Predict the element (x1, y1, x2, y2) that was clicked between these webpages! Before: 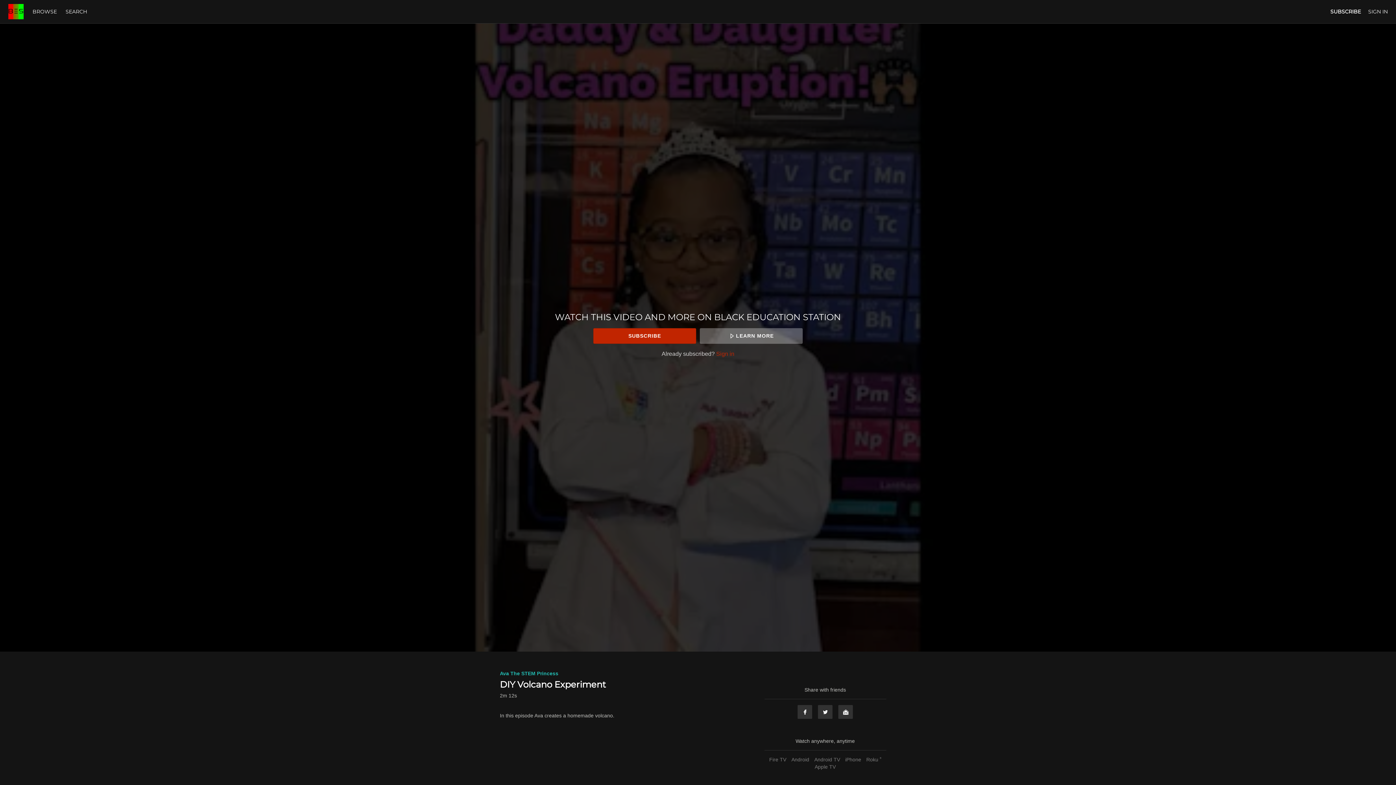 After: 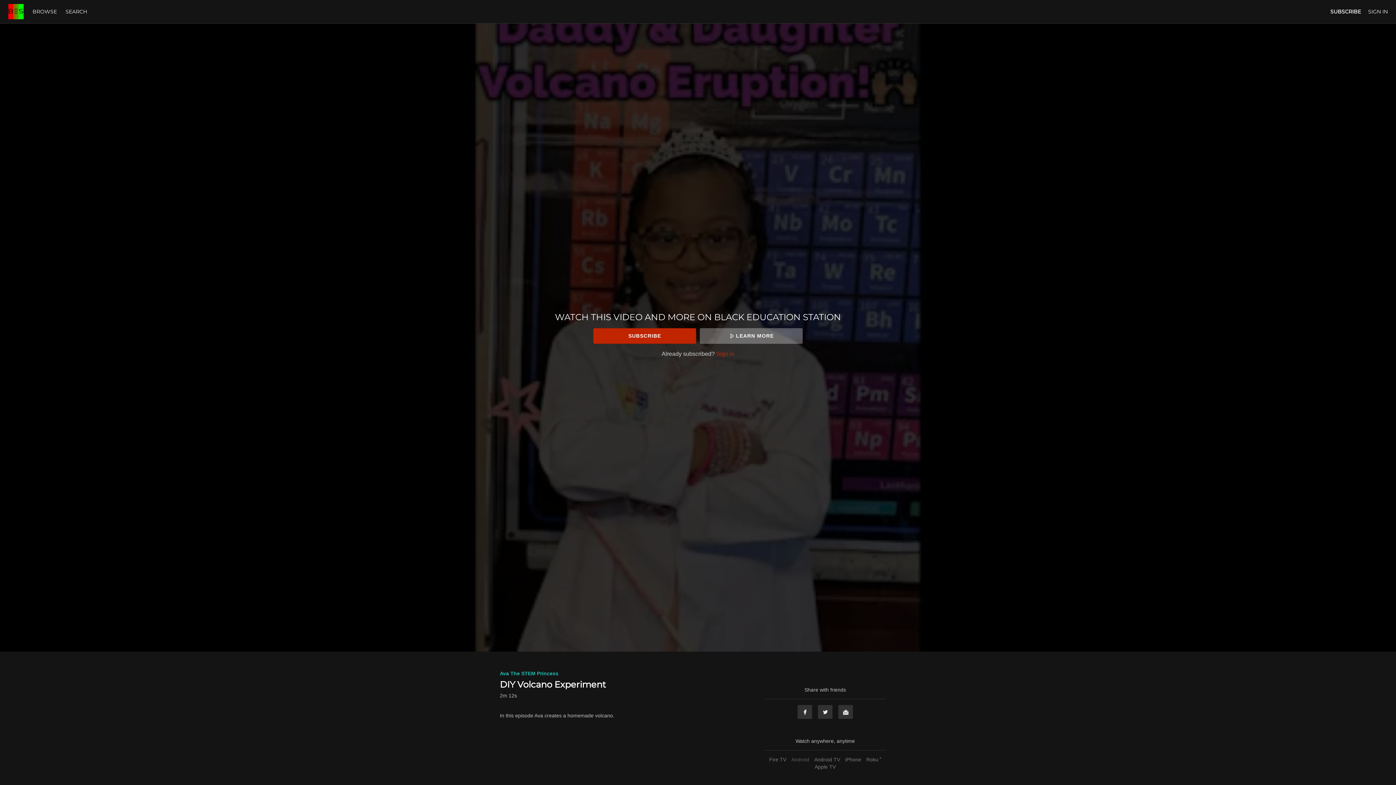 Action: label: Android bbox: (789, 757, 811, 762)